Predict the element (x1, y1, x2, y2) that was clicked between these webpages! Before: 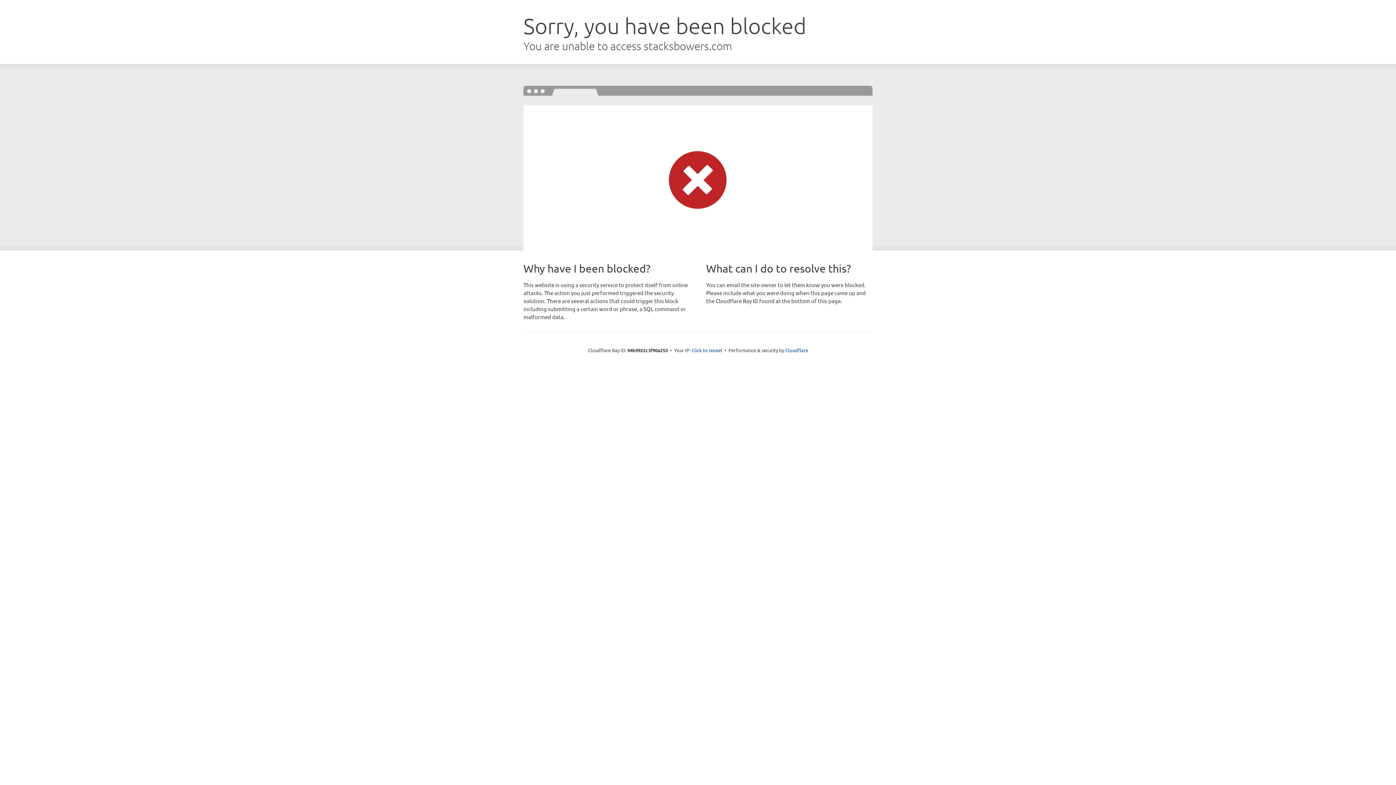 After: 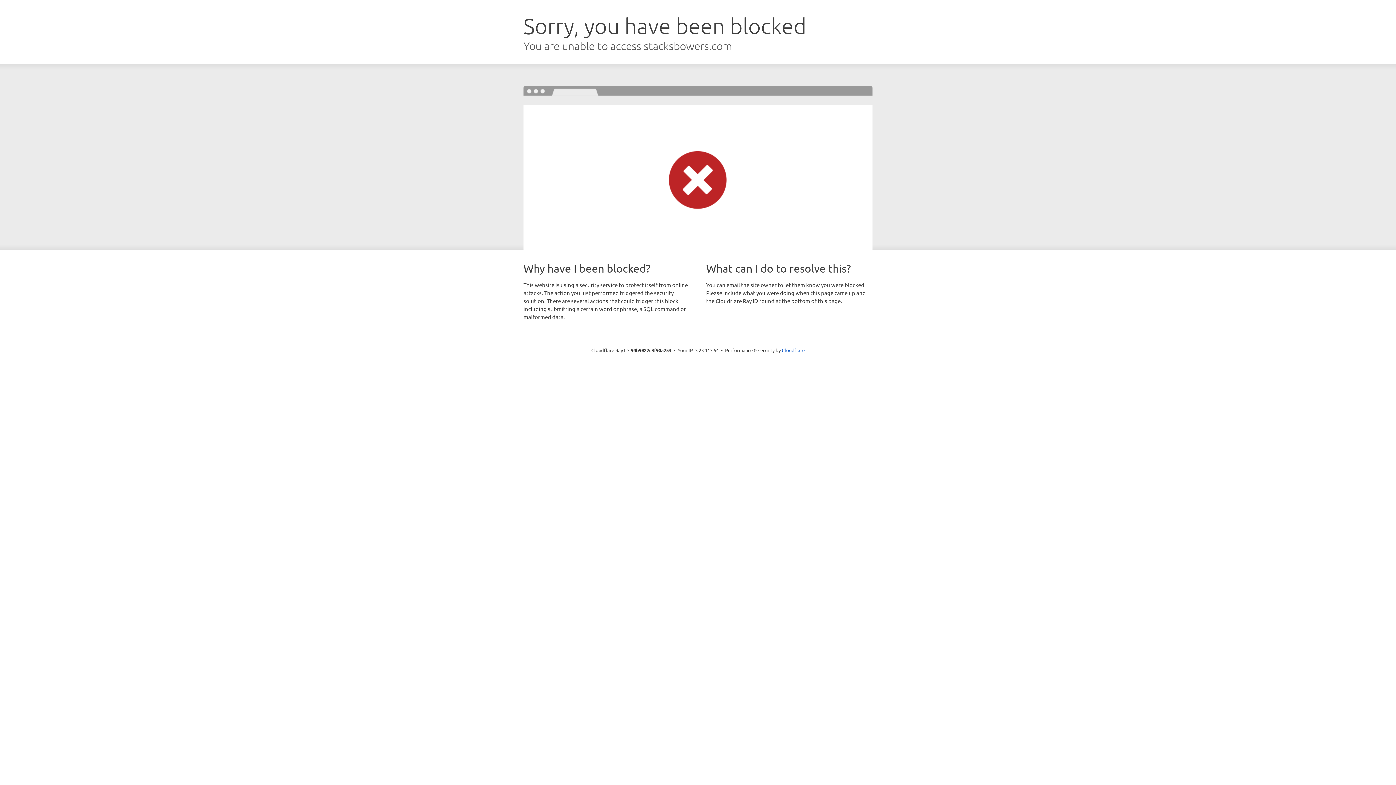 Action: label: Click to reveal bbox: (691, 346, 722, 353)